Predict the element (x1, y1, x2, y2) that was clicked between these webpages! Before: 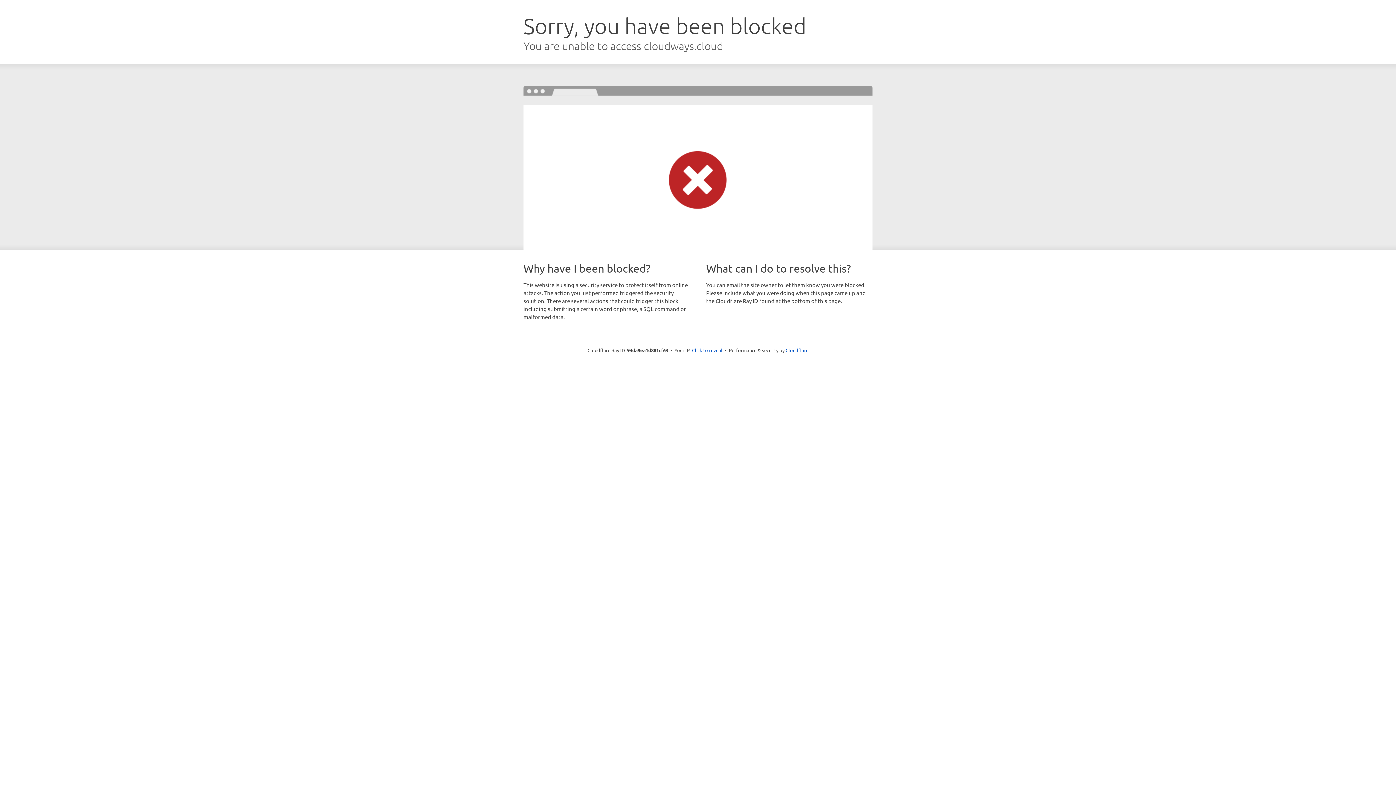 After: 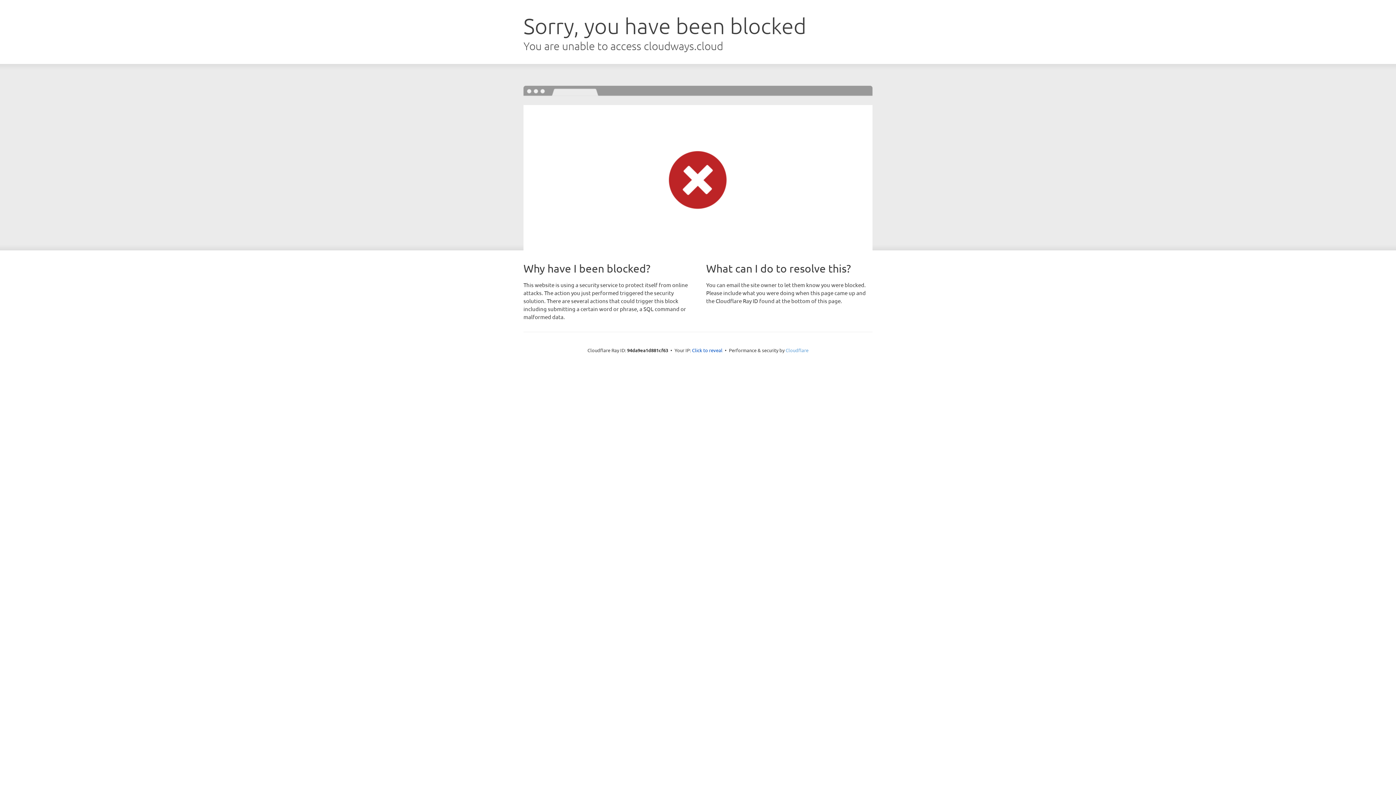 Action: bbox: (785, 347, 808, 353) label: Cloudflare